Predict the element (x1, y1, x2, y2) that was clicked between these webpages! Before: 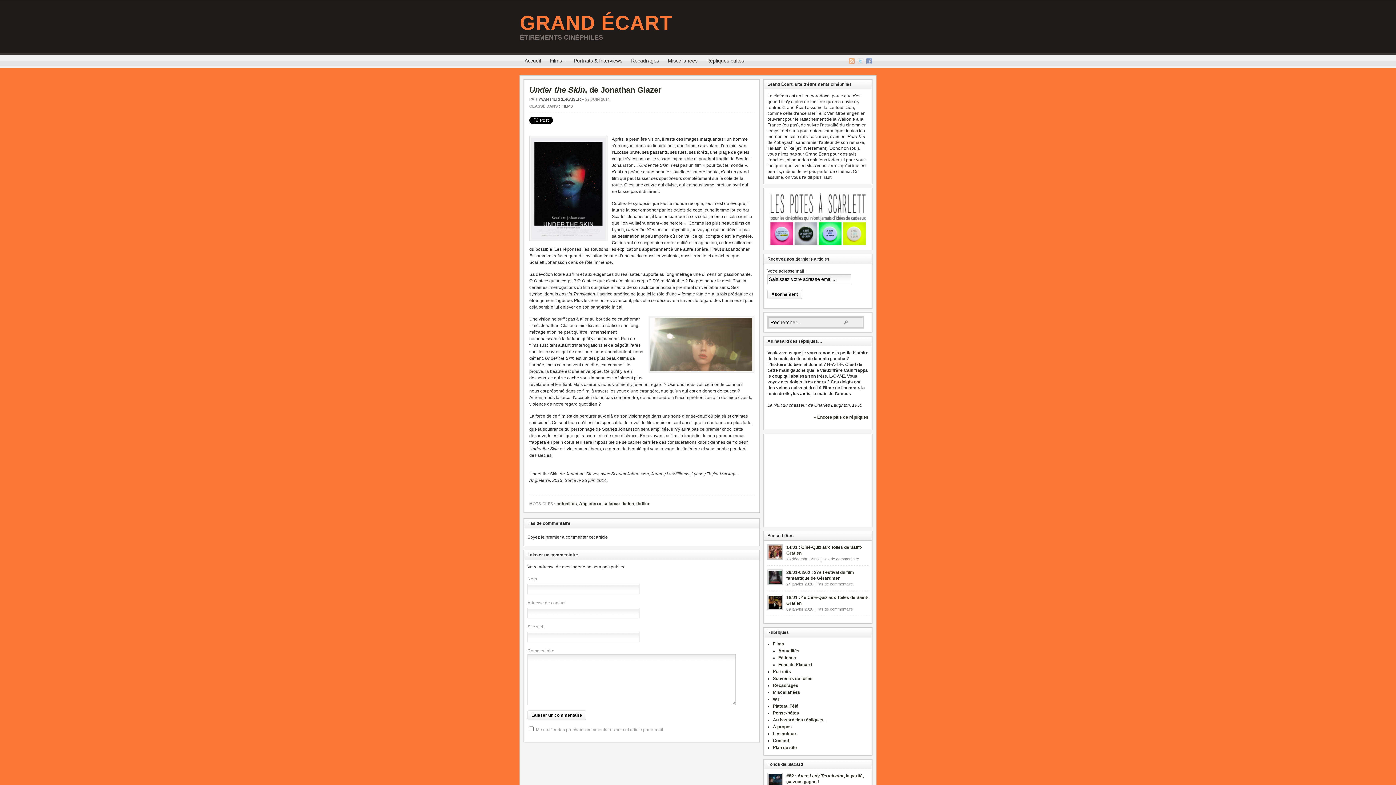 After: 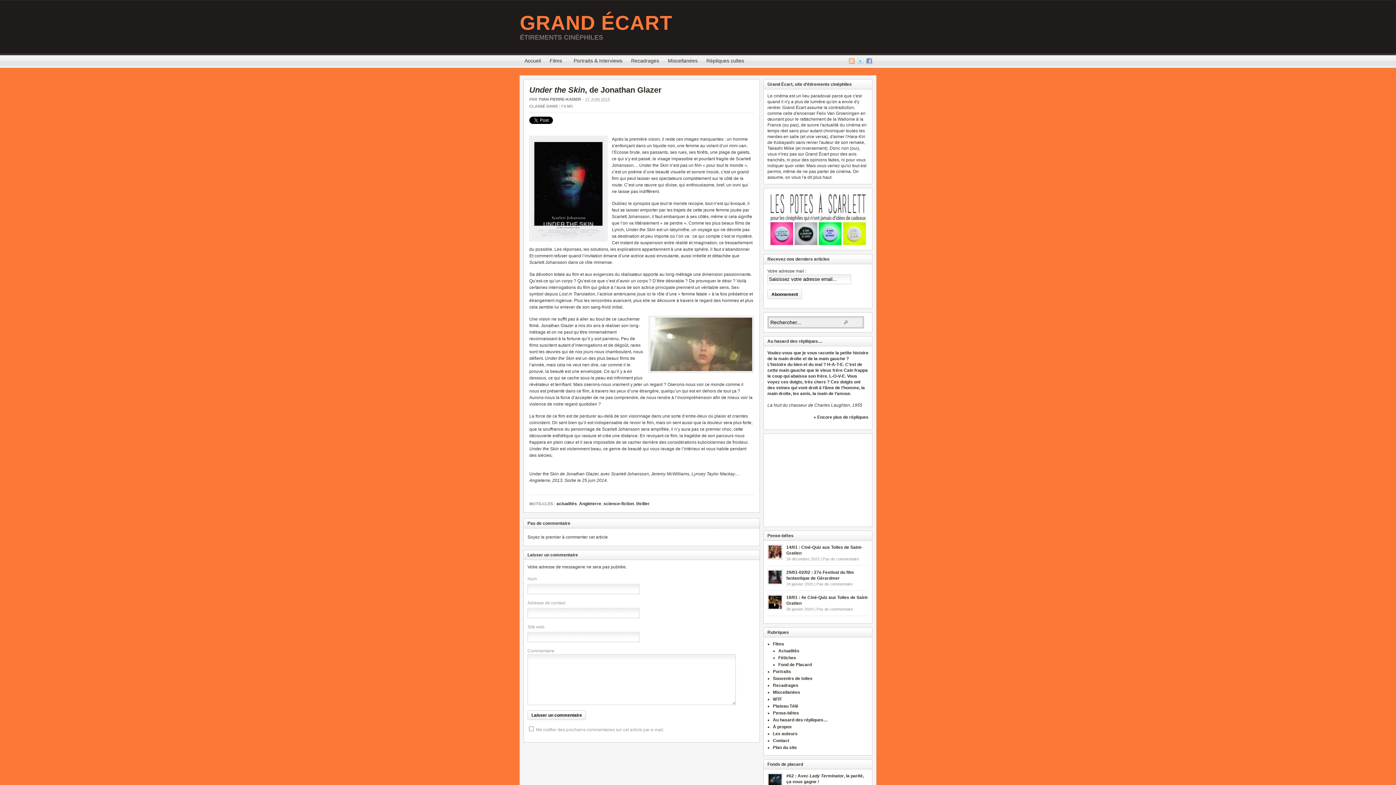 Action: label: Twitter bbox: (857, 58, 863, 64)